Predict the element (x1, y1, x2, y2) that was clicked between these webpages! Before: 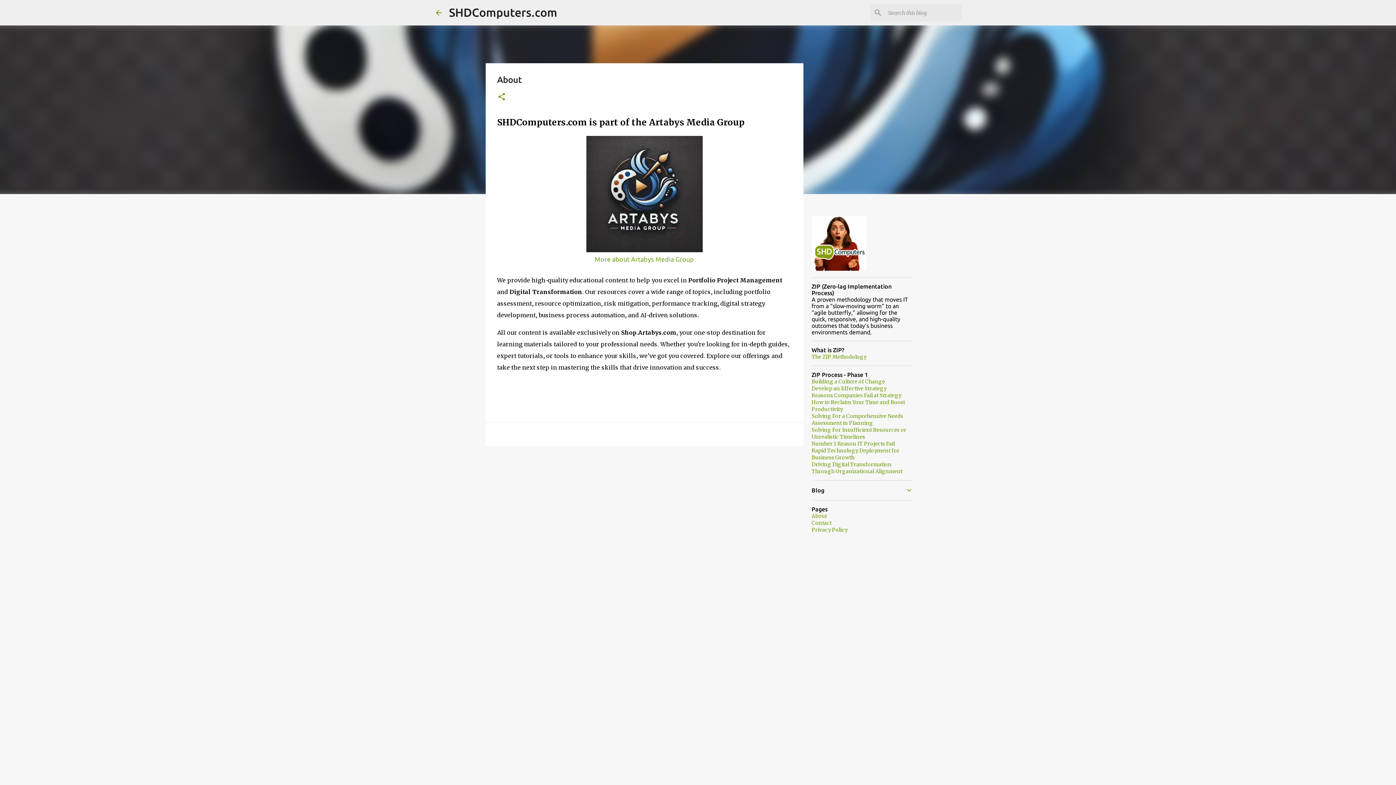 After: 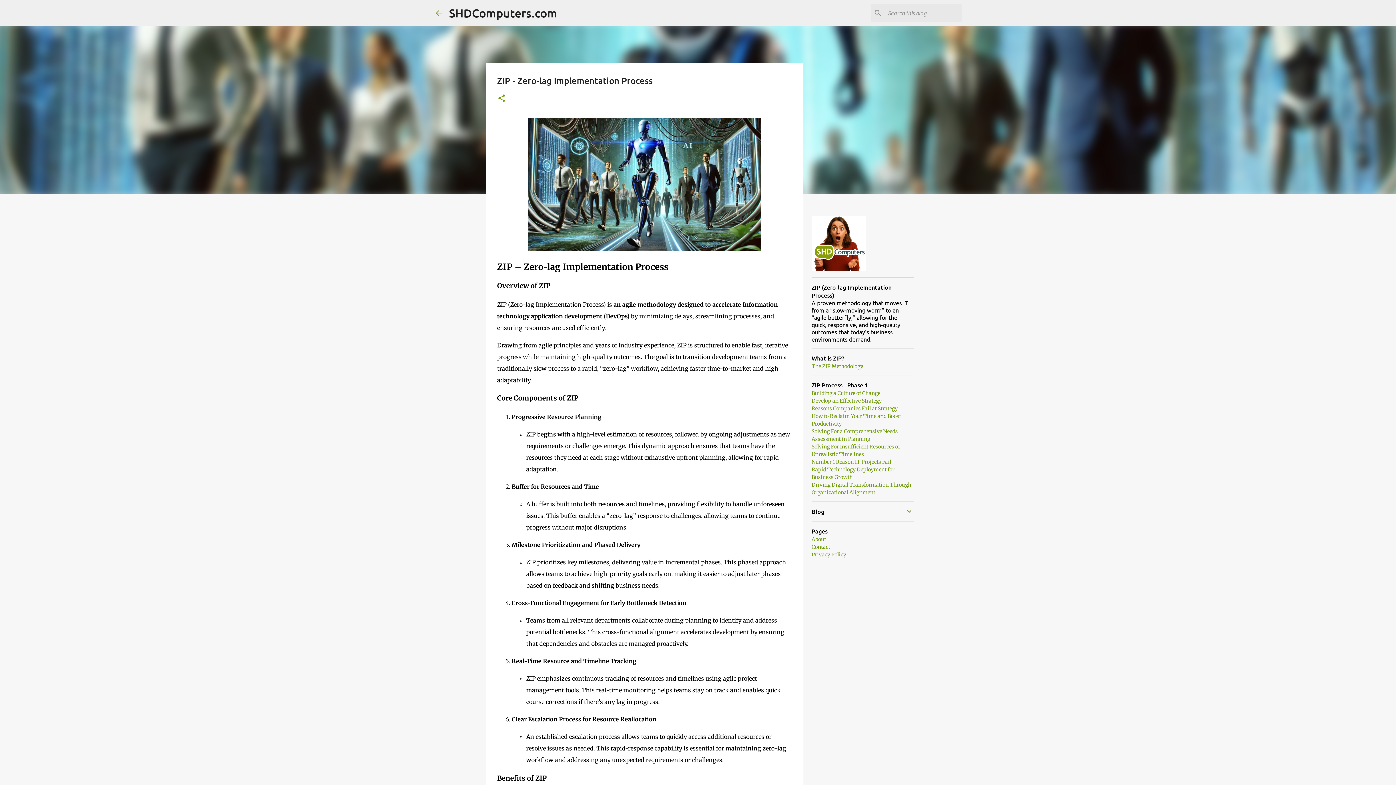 Action: bbox: (811, 353, 866, 360) label: The ZIP Methodology